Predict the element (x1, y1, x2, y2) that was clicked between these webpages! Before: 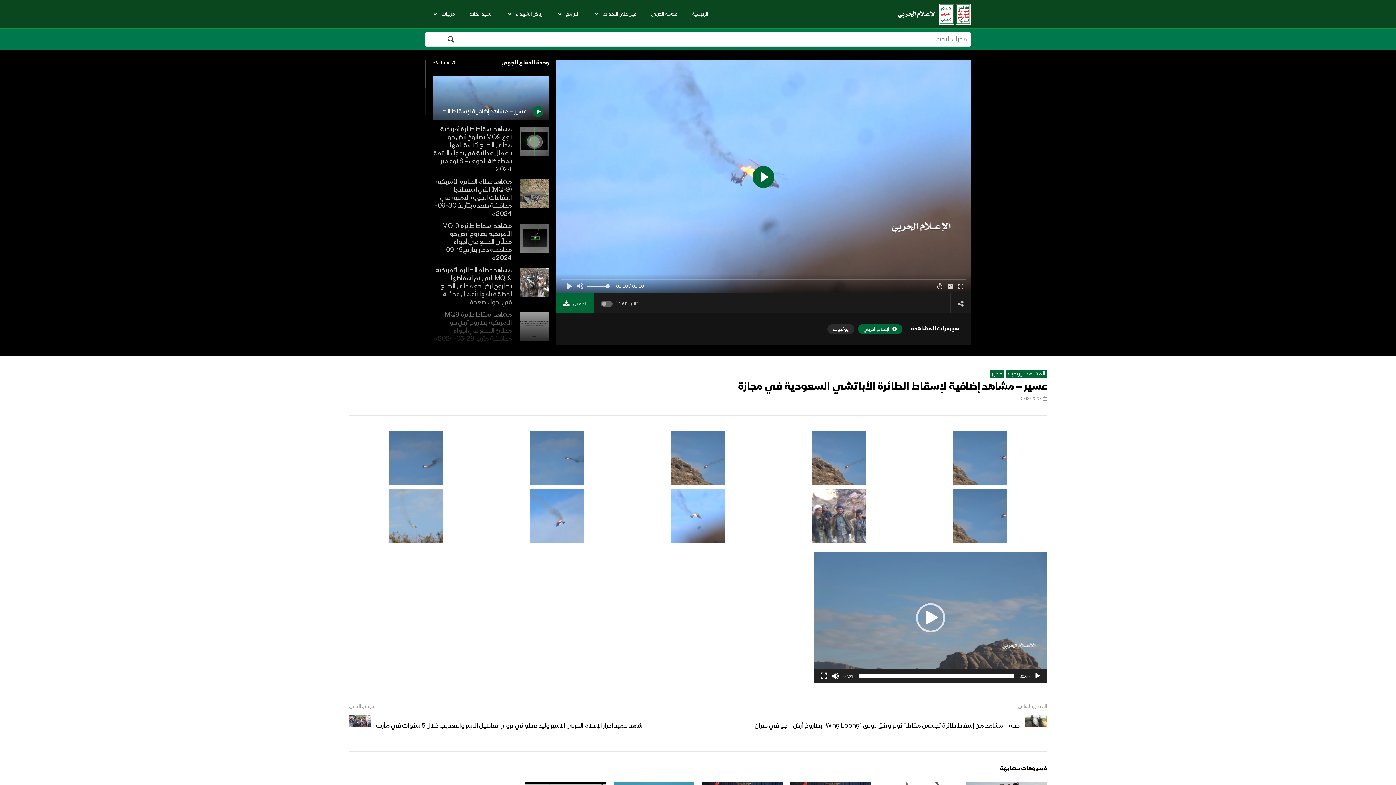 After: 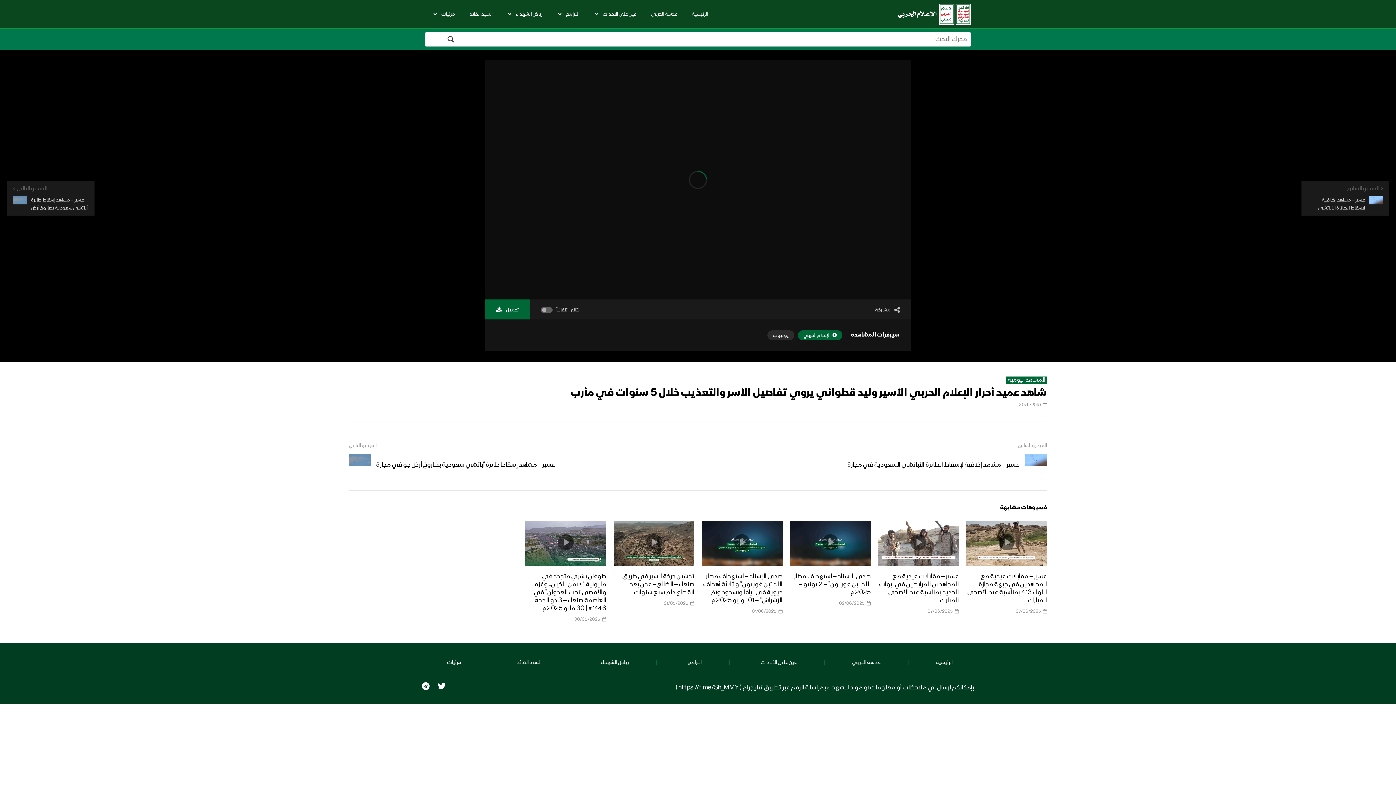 Action: bbox: (349, 715, 370, 737)